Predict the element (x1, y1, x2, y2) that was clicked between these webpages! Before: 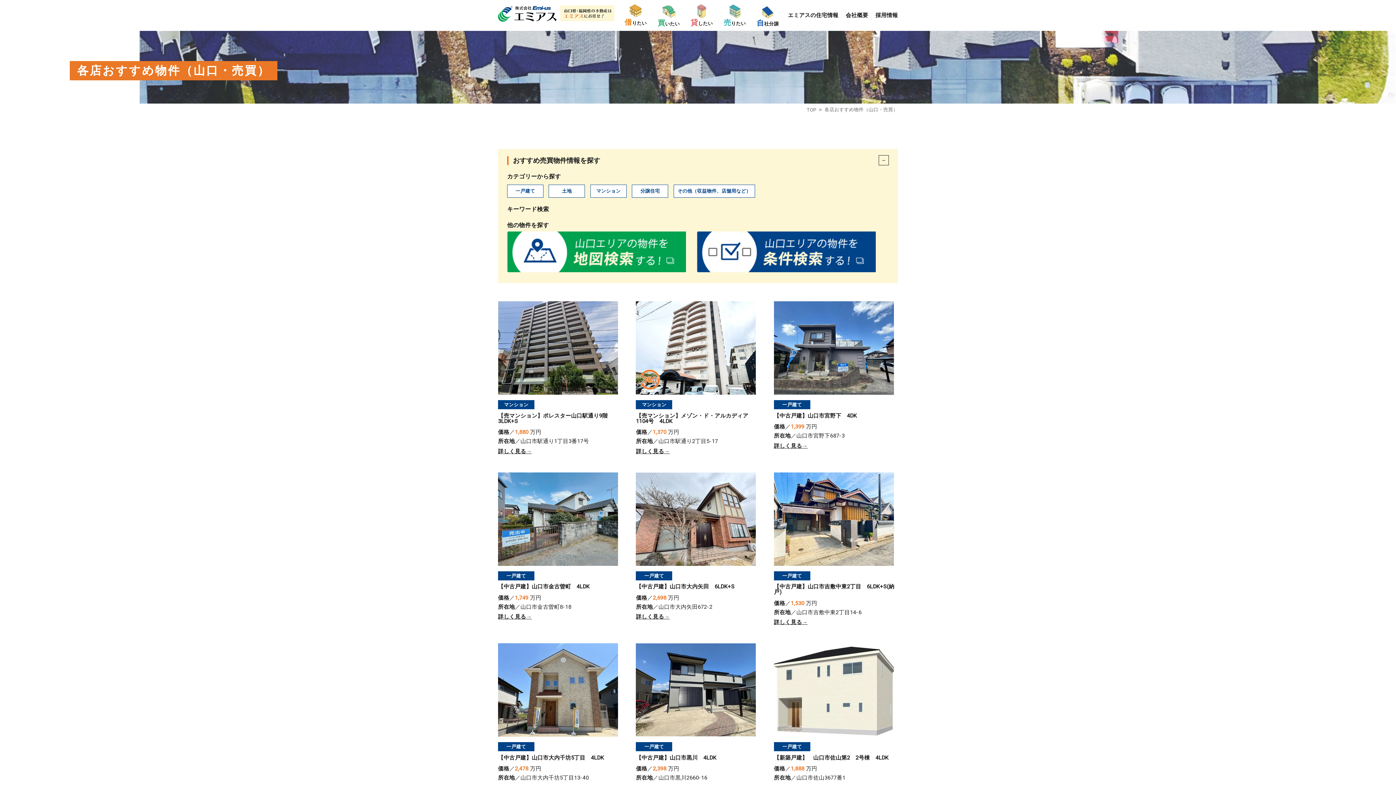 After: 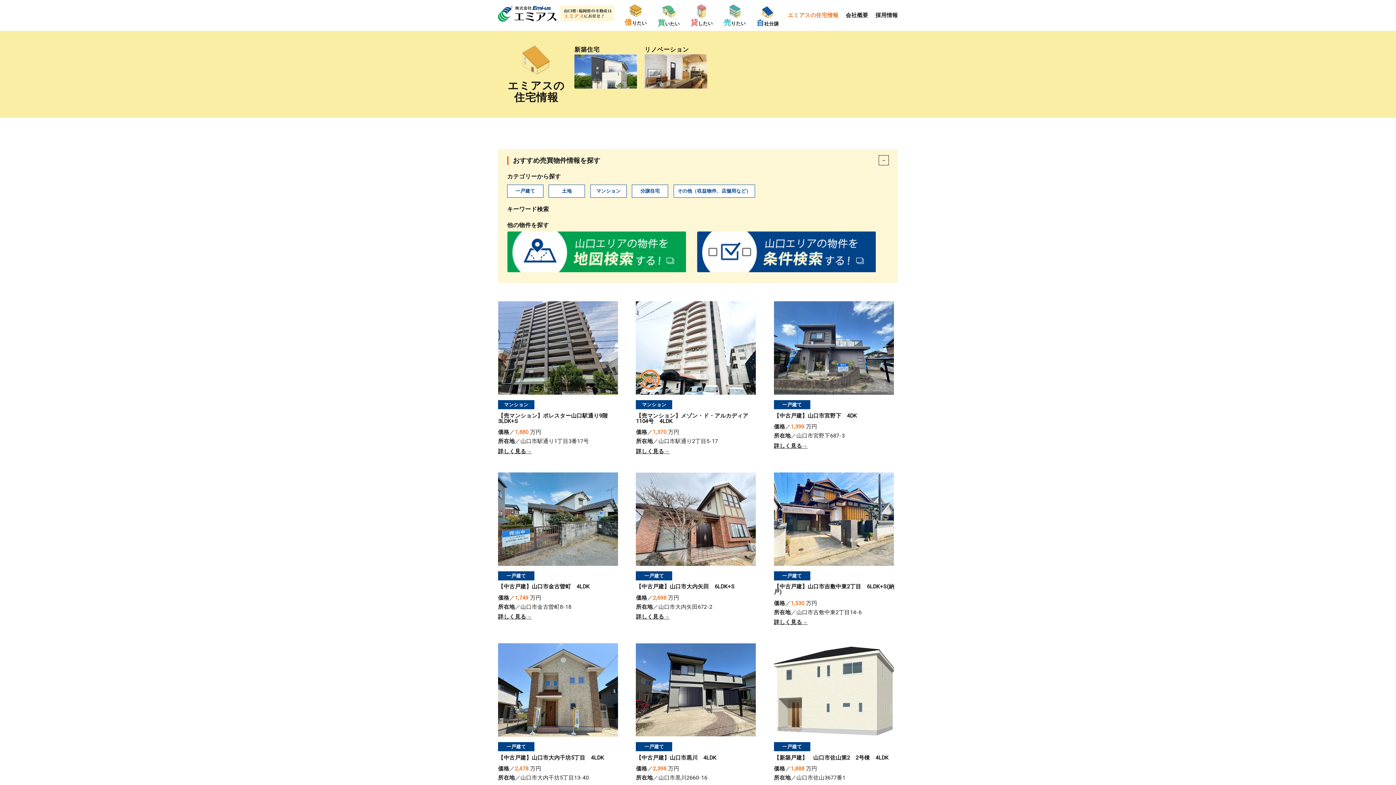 Action: bbox: (784, 0, 842, 31) label: エミアスの住宅情報